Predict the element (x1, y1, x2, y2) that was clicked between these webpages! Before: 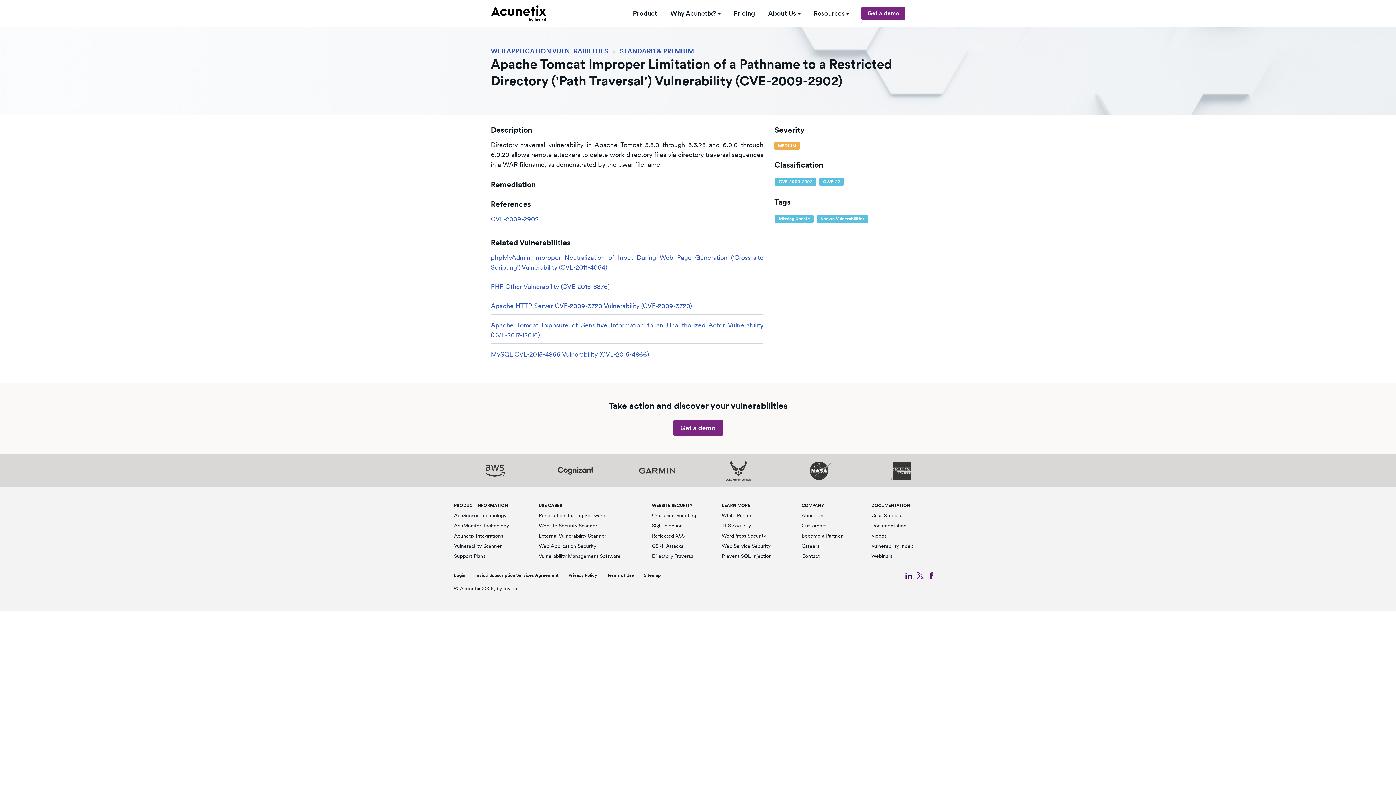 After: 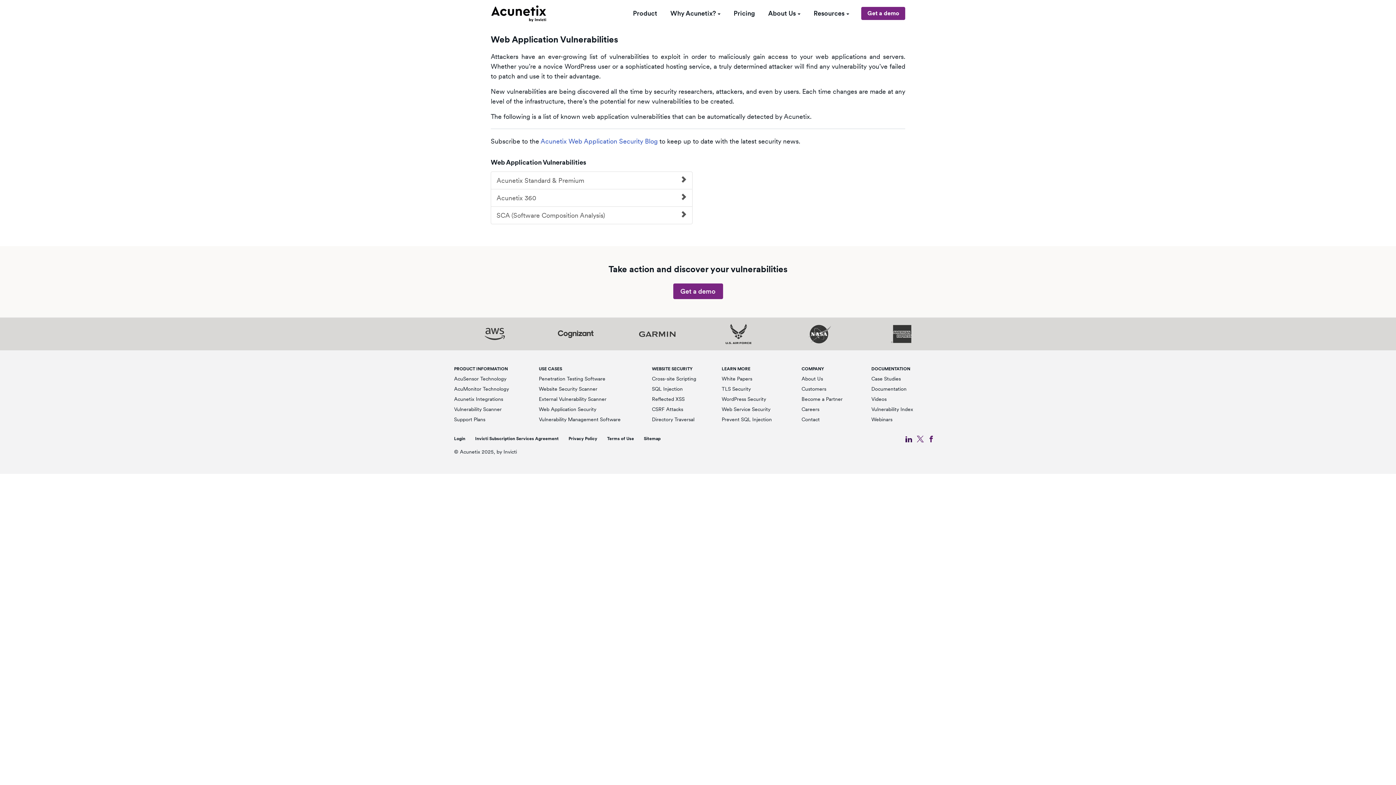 Action: label: Vulnerability Index bbox: (871, 543, 913, 549)